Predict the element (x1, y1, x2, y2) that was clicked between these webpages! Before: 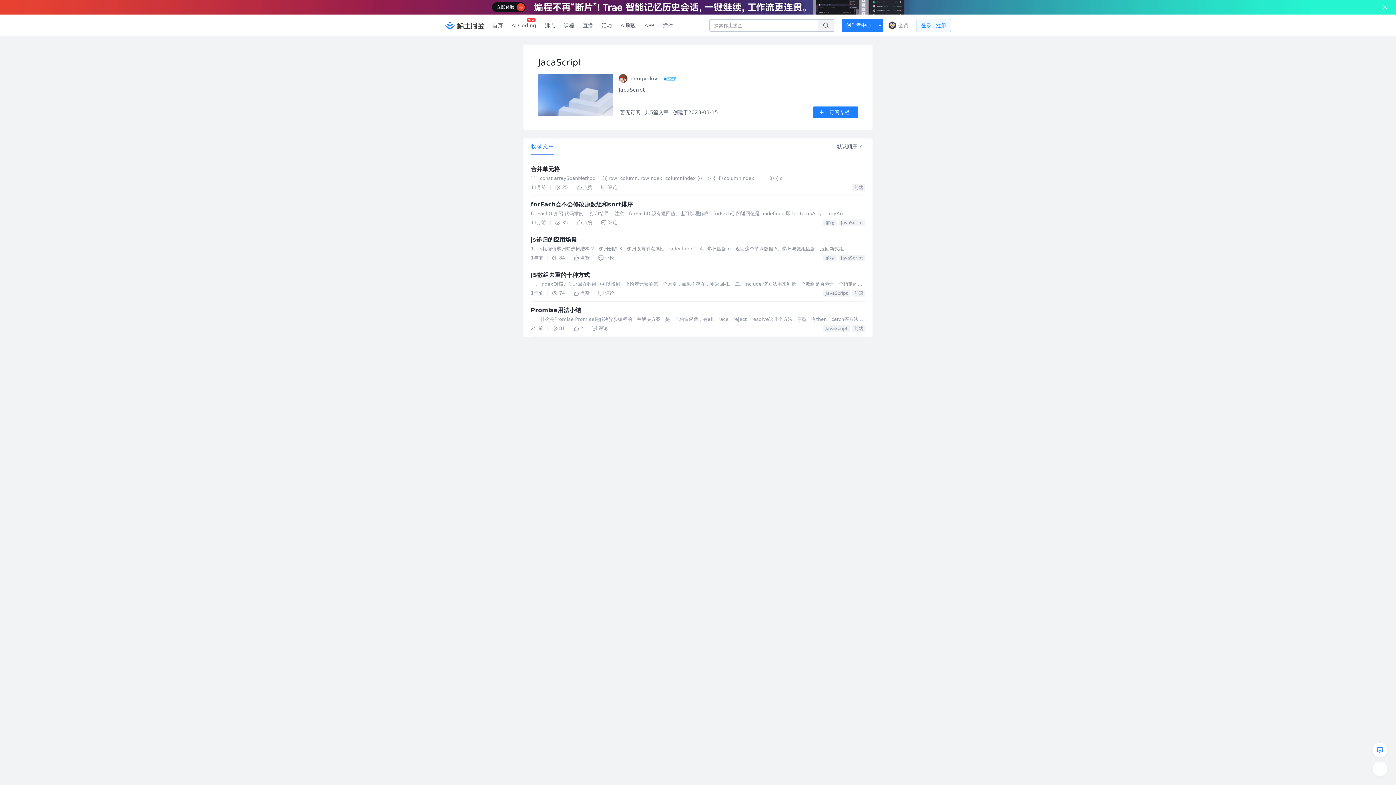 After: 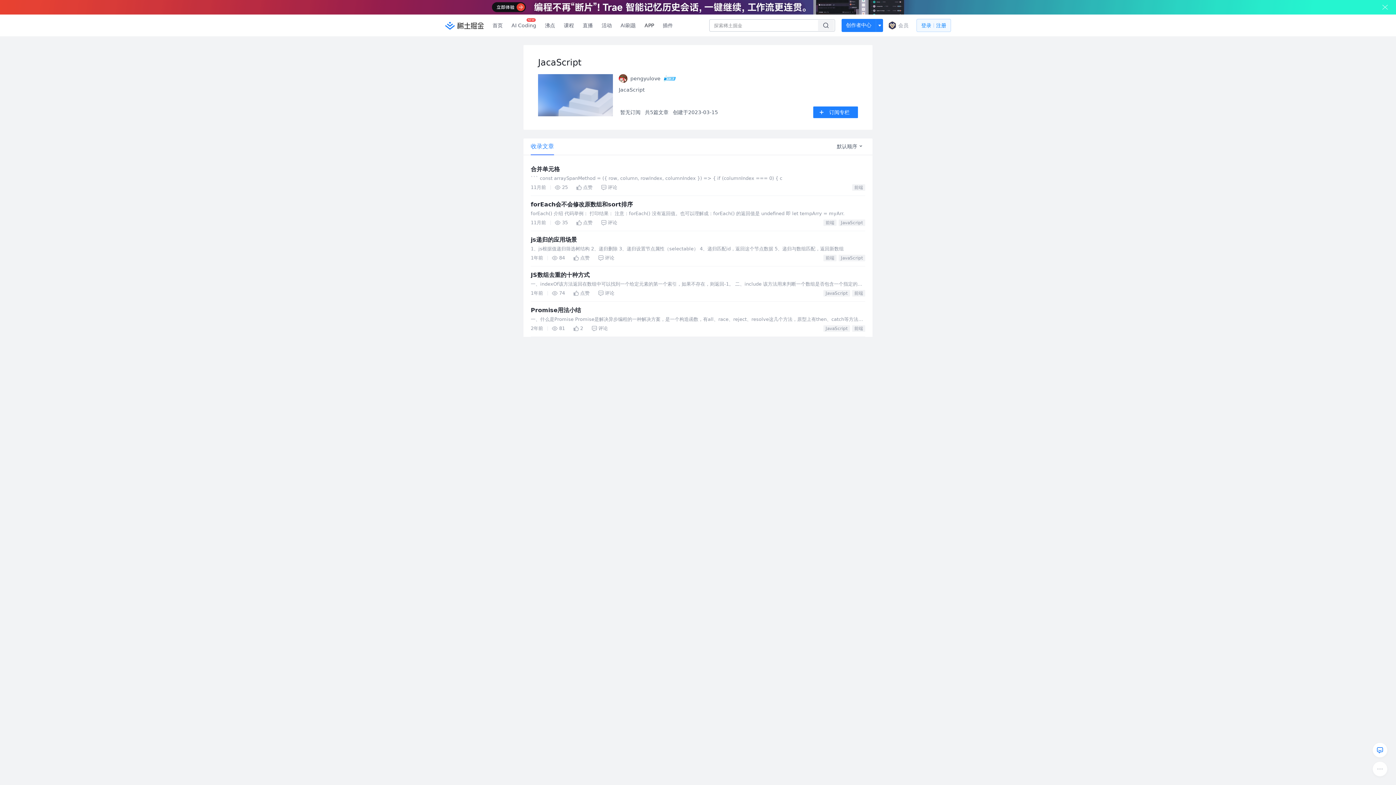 Action: bbox: (640, 0, 658, 21) label: APP